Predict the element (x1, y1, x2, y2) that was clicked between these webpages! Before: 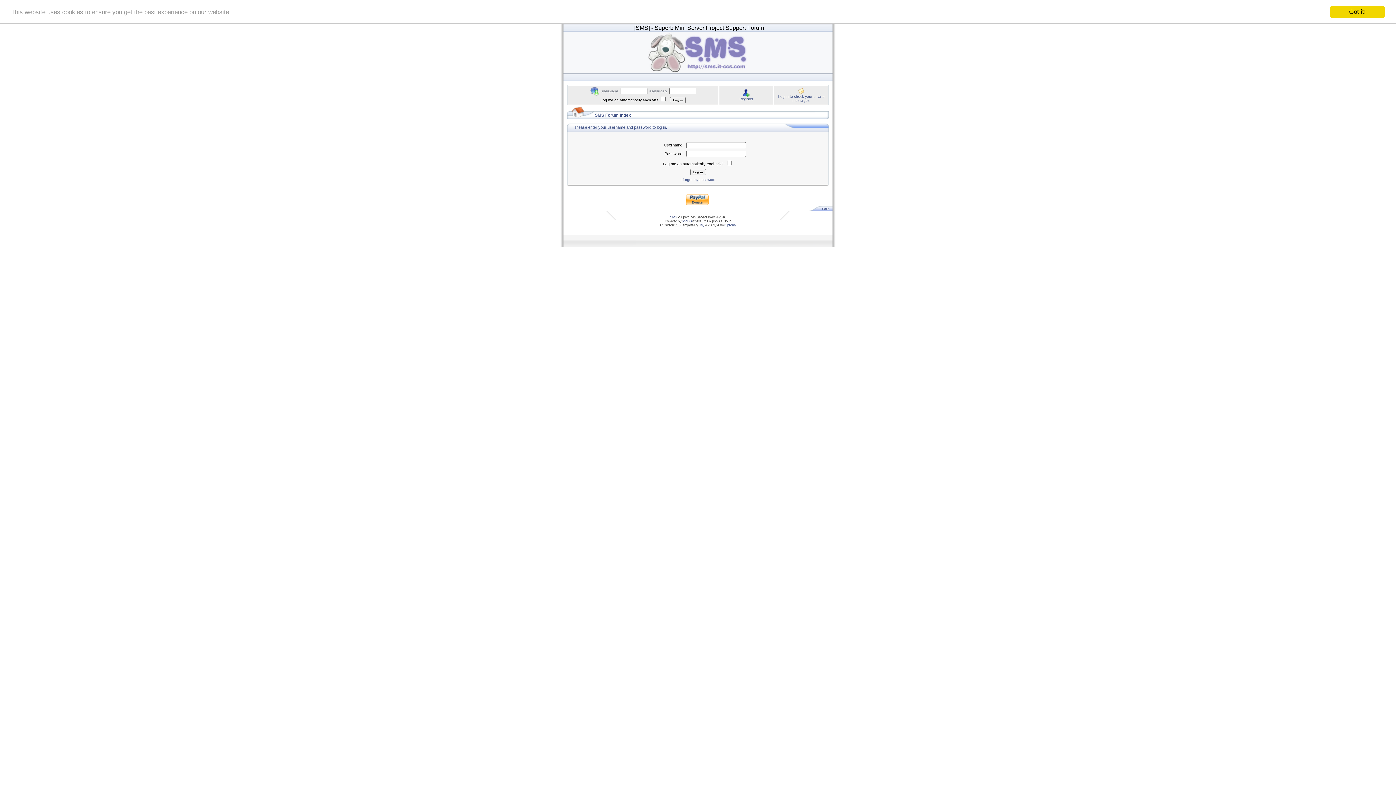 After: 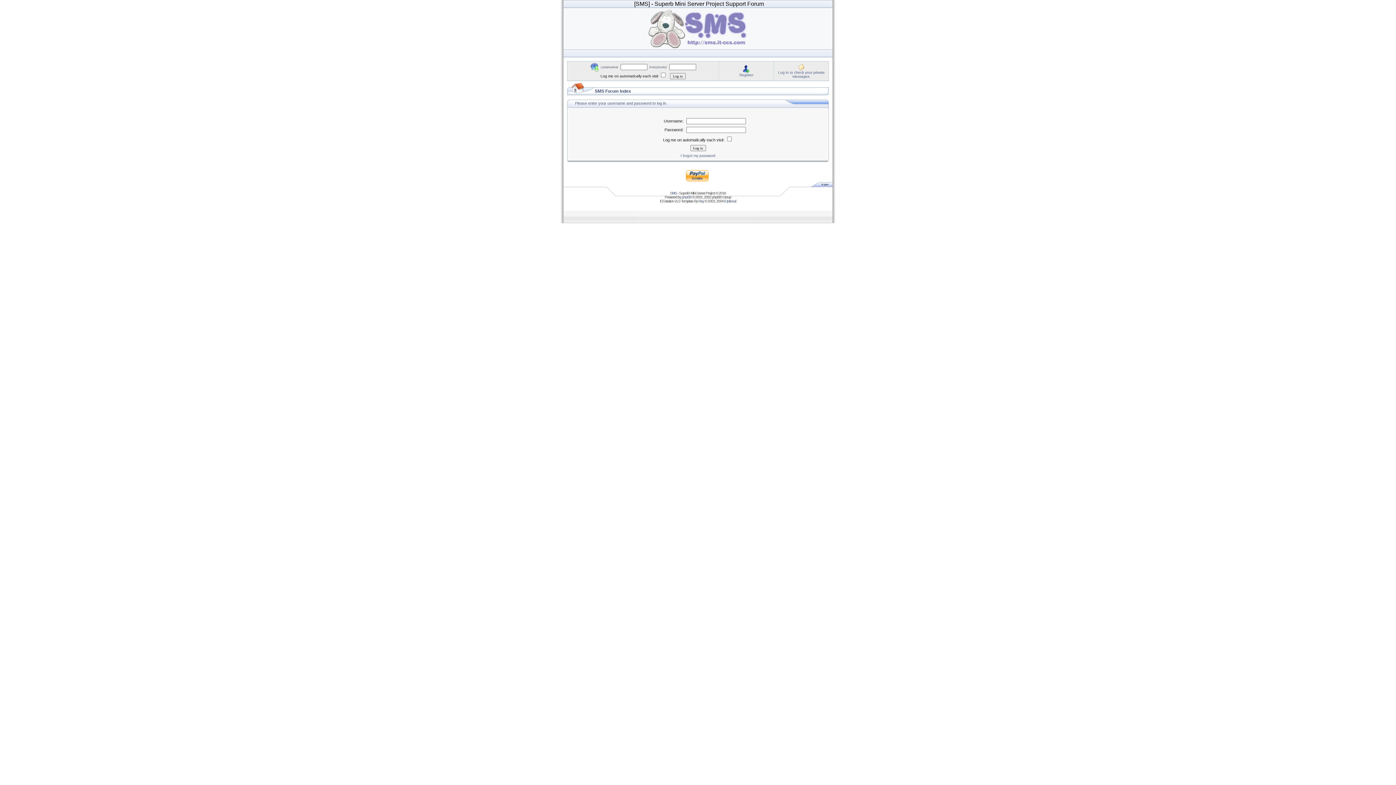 Action: label: Got it! bbox: (1330, 5, 1385, 17)